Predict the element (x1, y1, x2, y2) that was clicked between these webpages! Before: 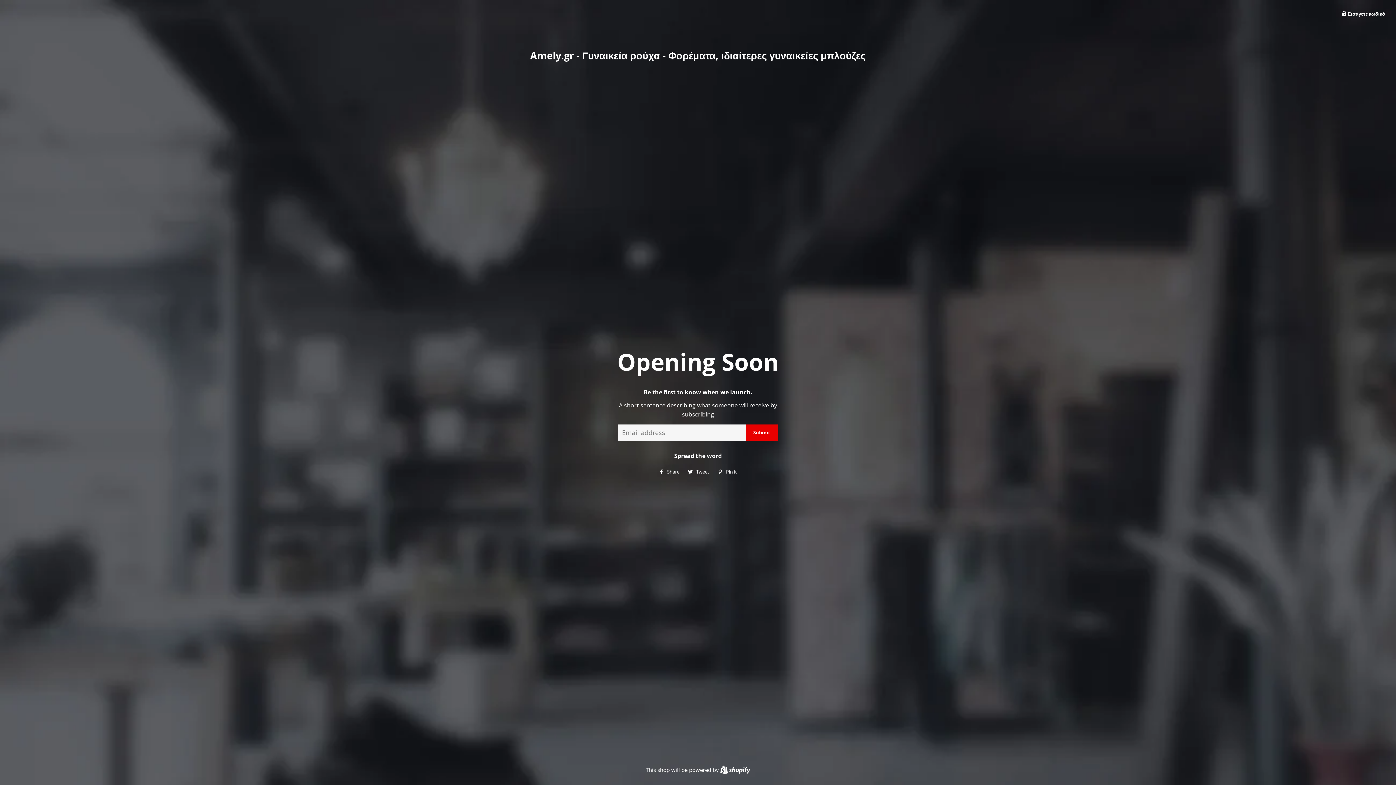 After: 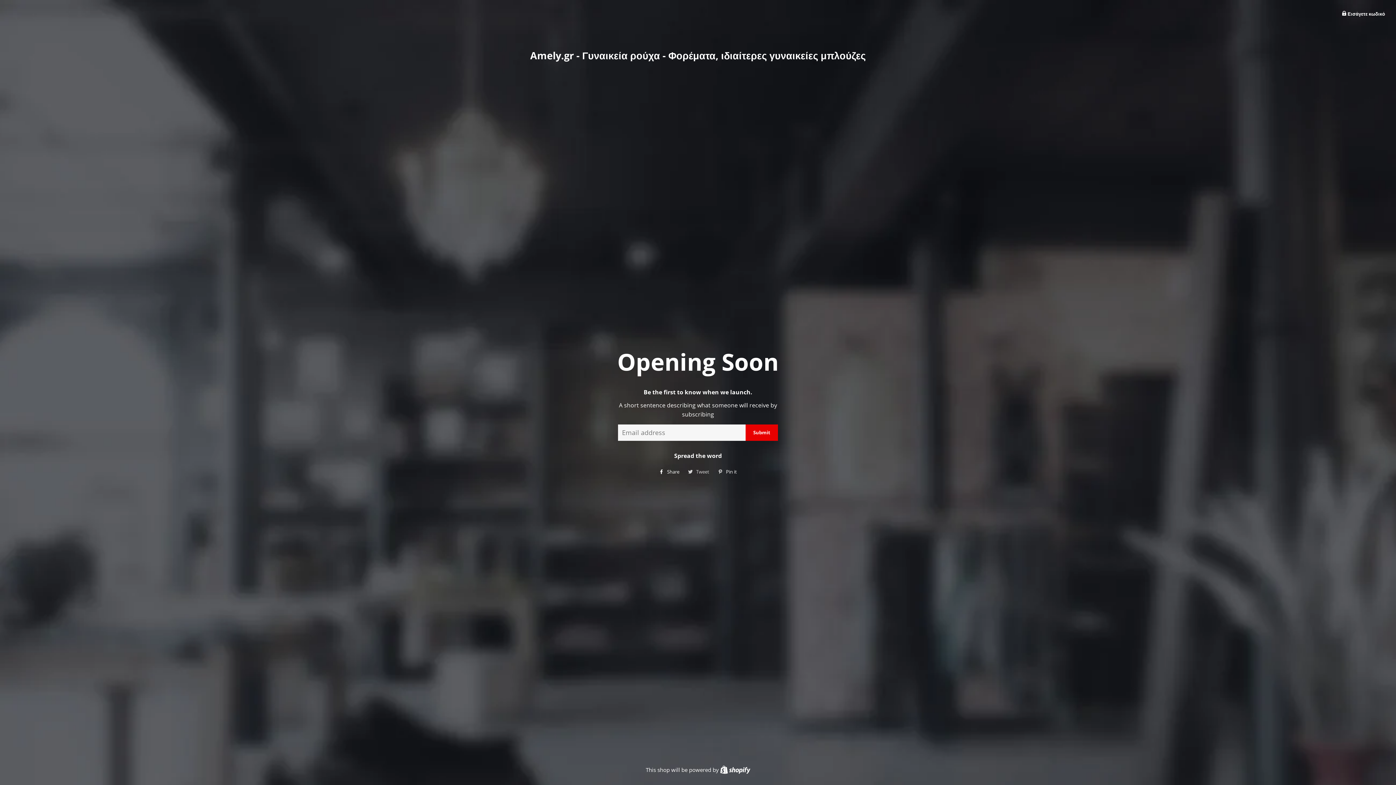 Action: label:  Tweet
Tweet στο Twitter bbox: (684, 466, 713, 477)